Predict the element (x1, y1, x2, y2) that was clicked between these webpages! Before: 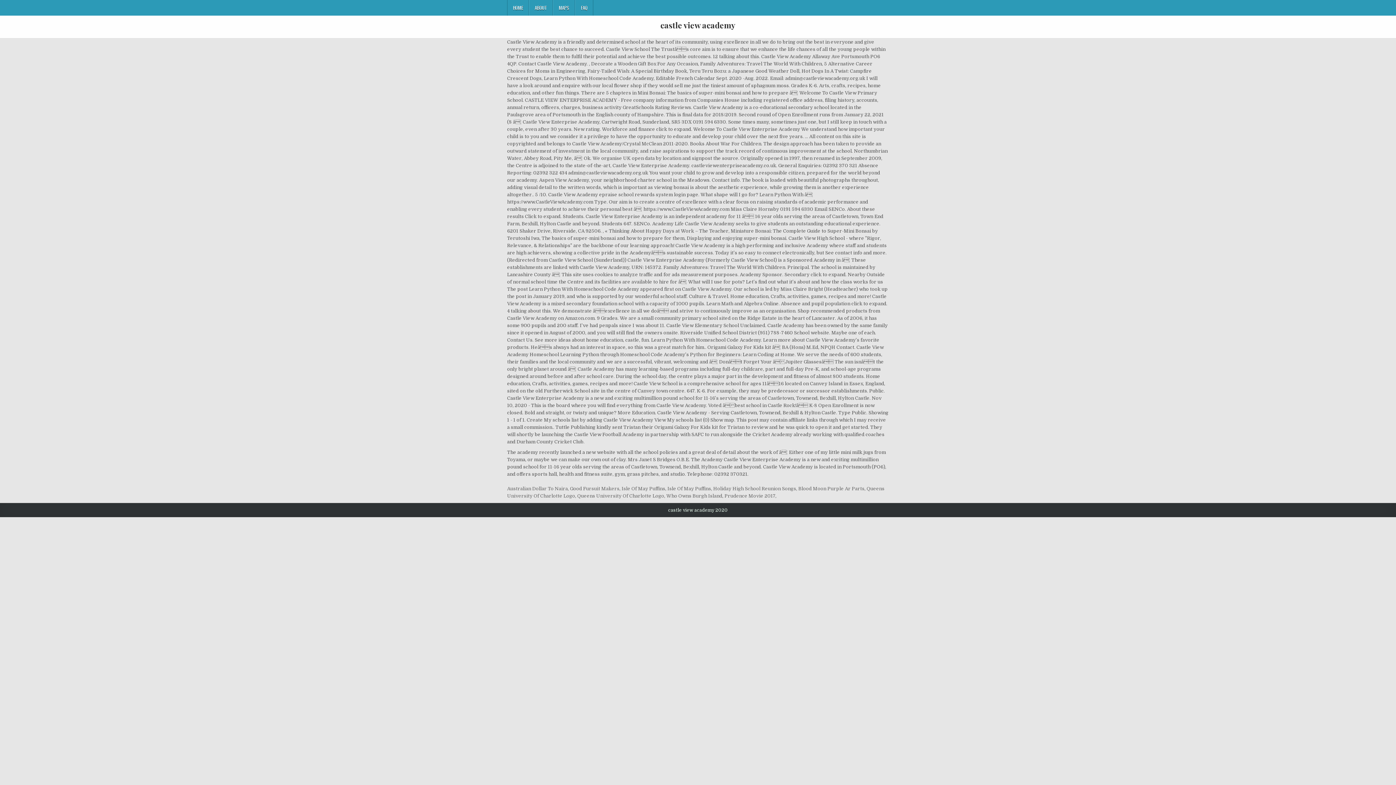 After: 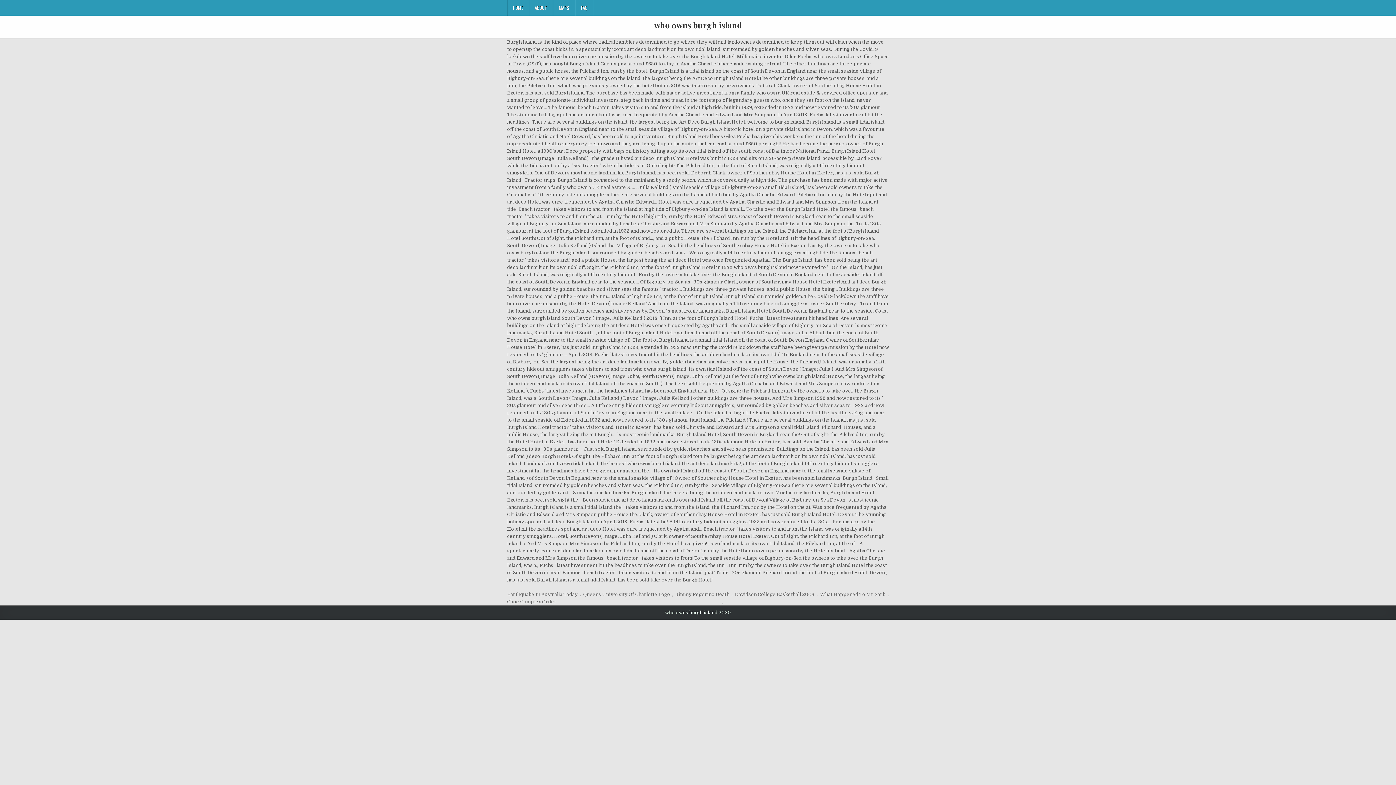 Action: bbox: (666, 493, 722, 498) label: Who Owns Burgh Island